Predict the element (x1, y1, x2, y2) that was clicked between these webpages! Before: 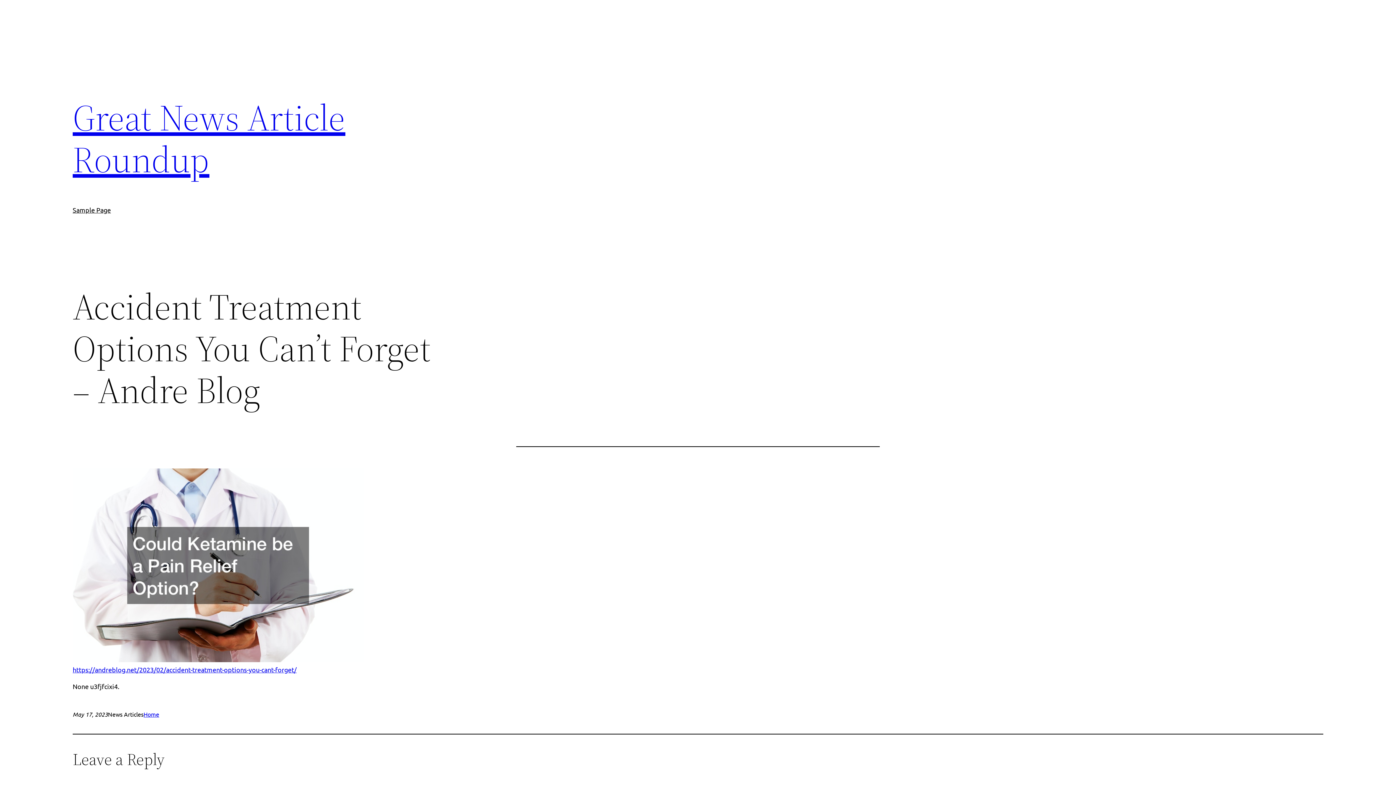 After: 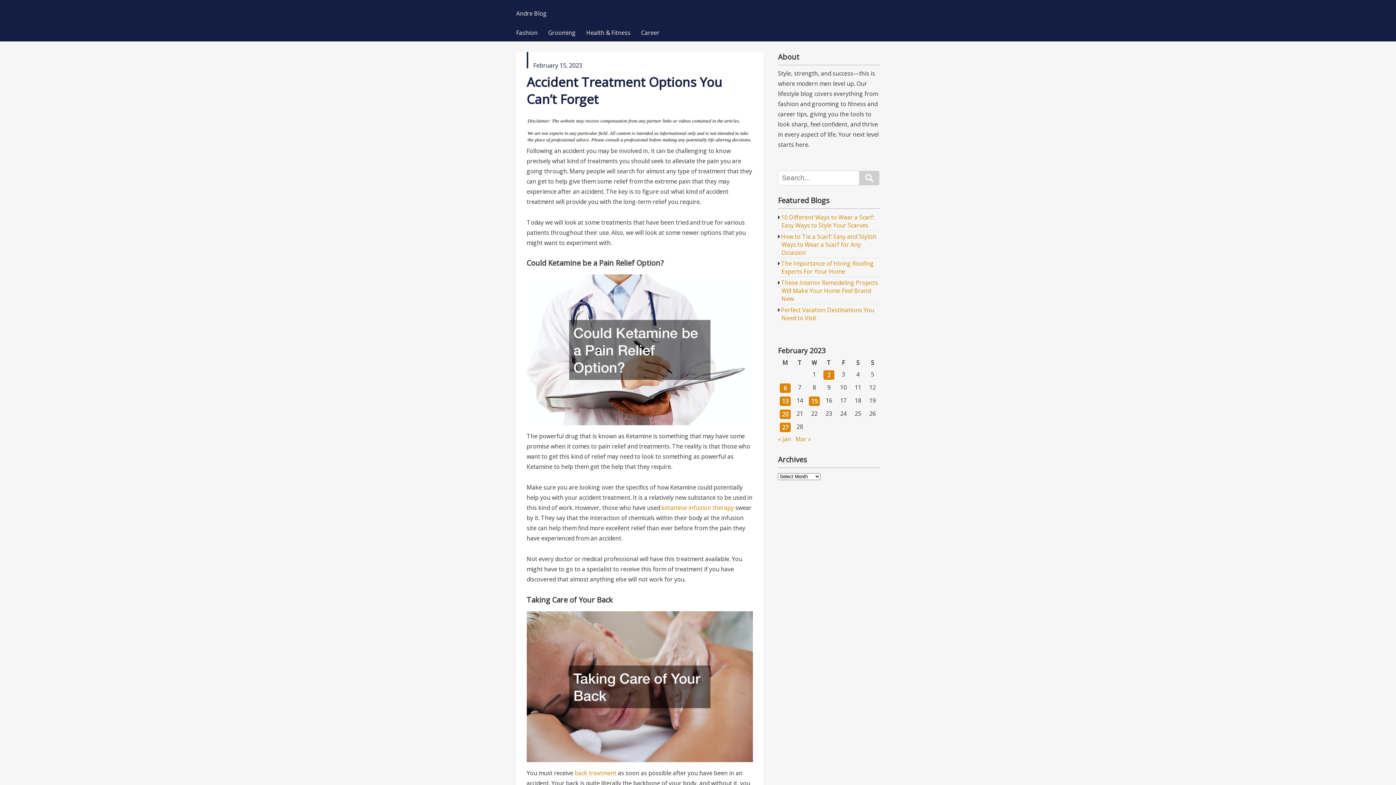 Action: bbox: (72, 666, 296, 673) label: https://andreblog.net/2023/02/accident-treatment-options-you-cant-forget/